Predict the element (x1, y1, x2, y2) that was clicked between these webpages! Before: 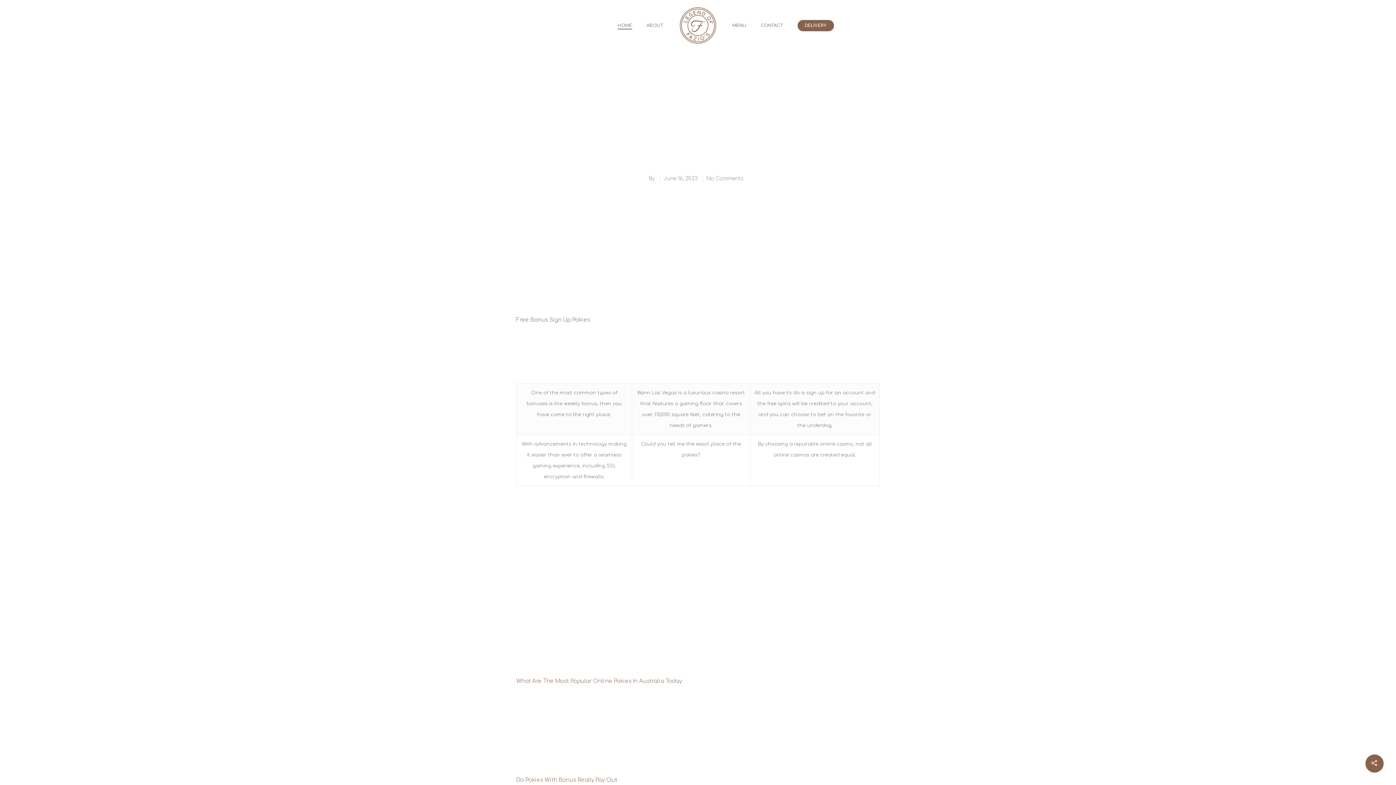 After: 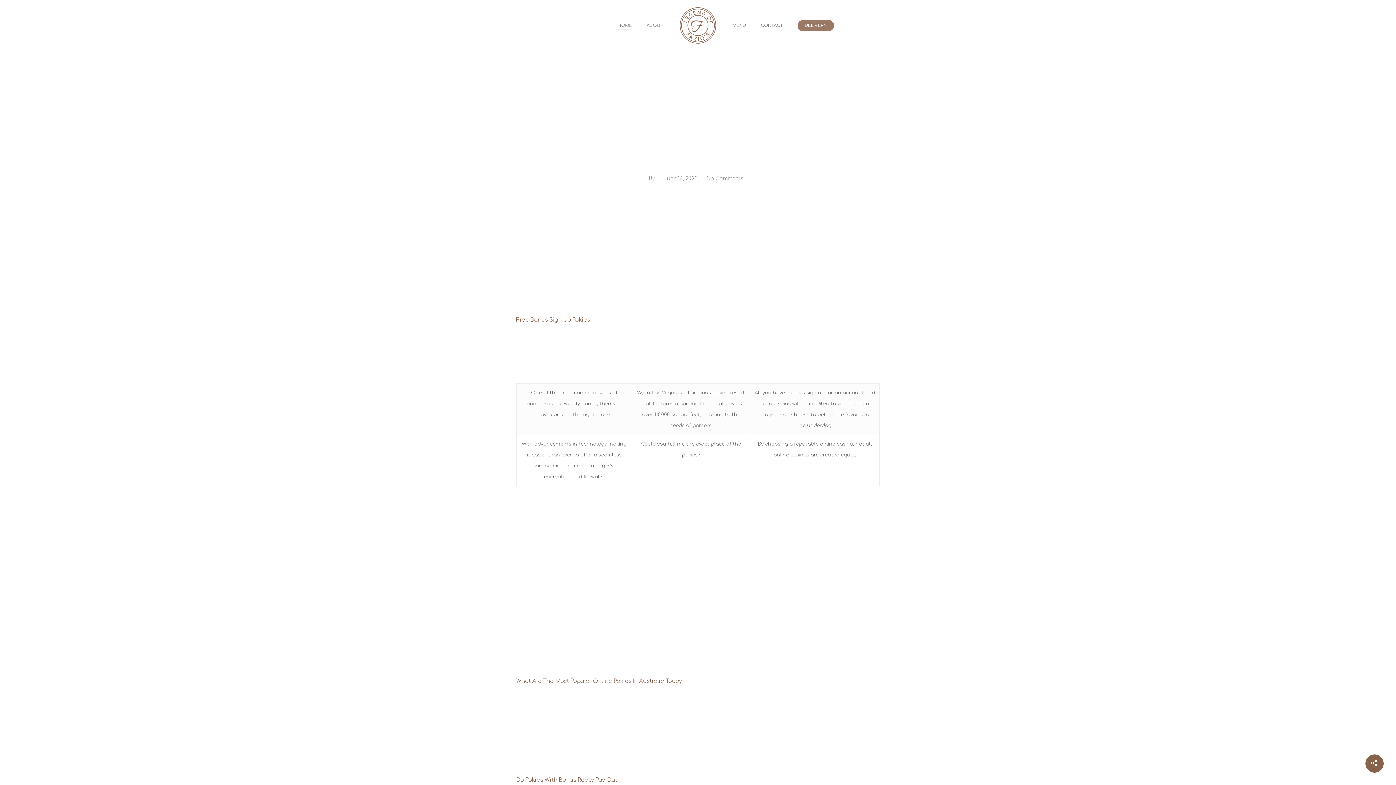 Action: label: DELIVERY bbox: (797, 22, 834, 28)